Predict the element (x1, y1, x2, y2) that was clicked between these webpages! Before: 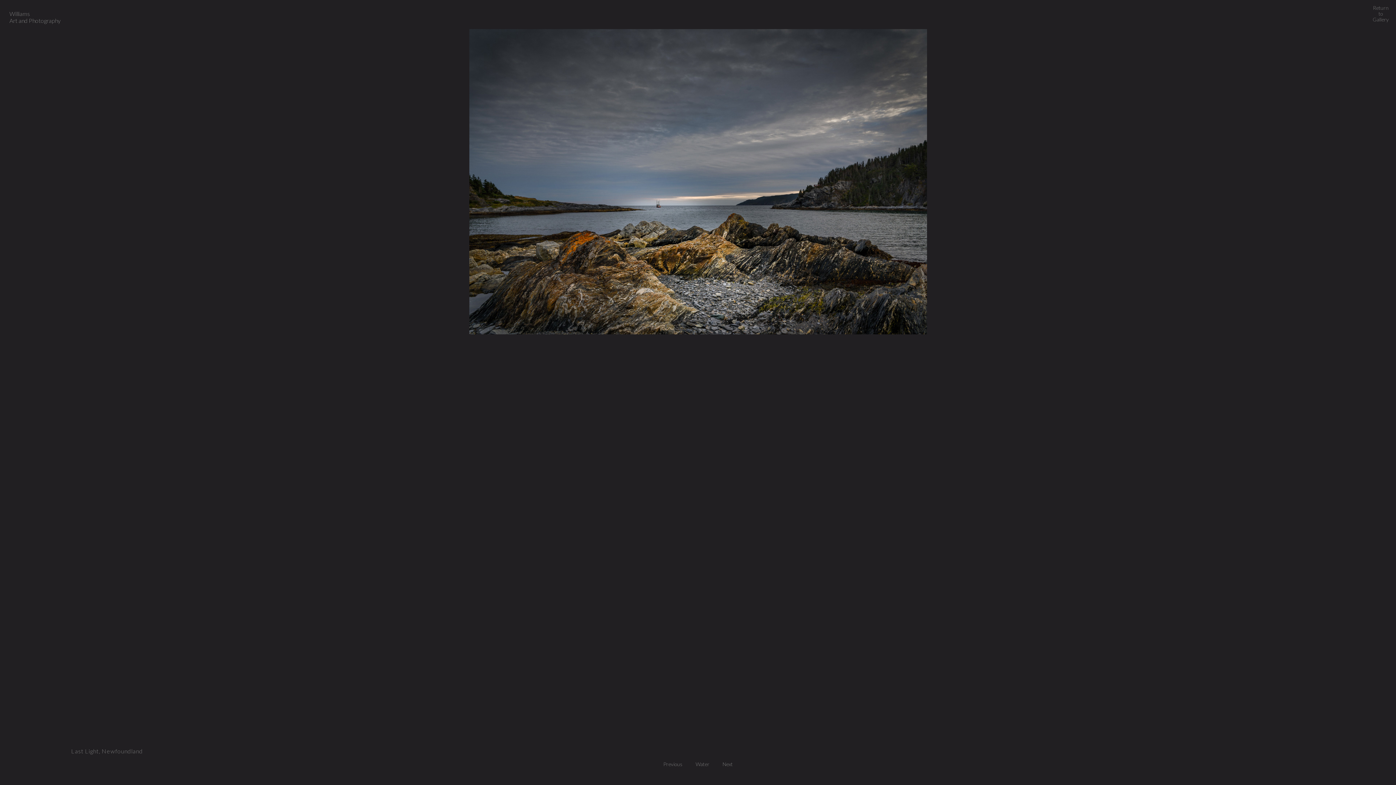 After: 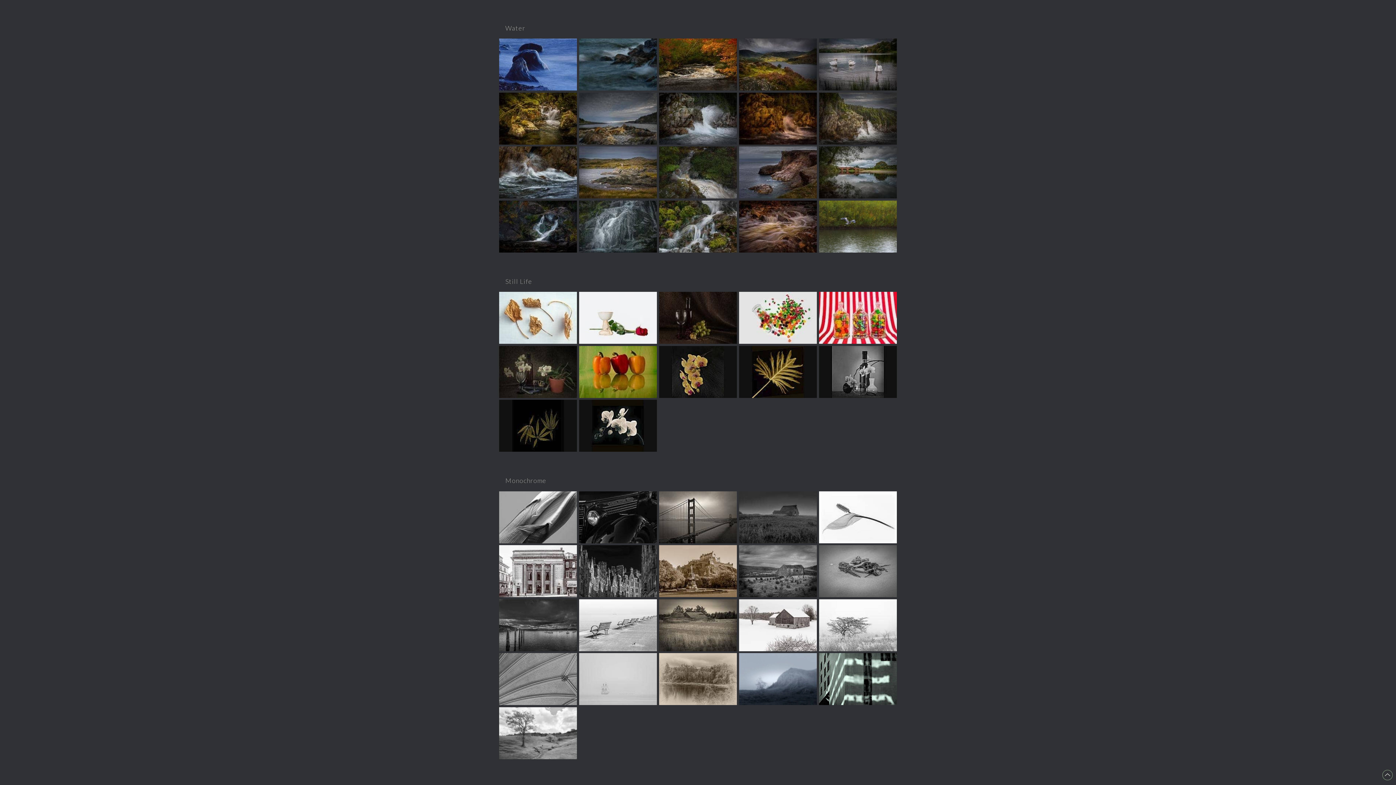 Action: label: Water  bbox: (695, 761, 713, 767)